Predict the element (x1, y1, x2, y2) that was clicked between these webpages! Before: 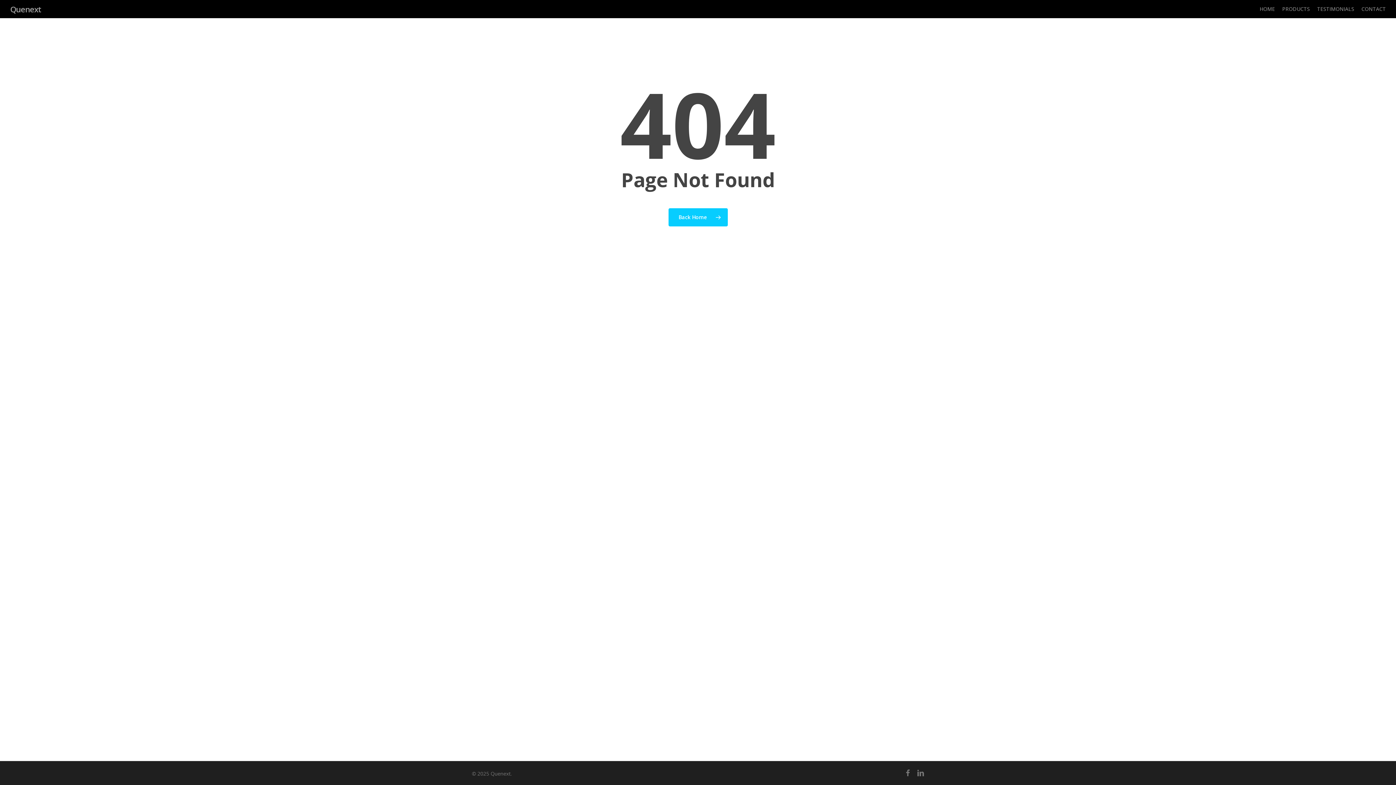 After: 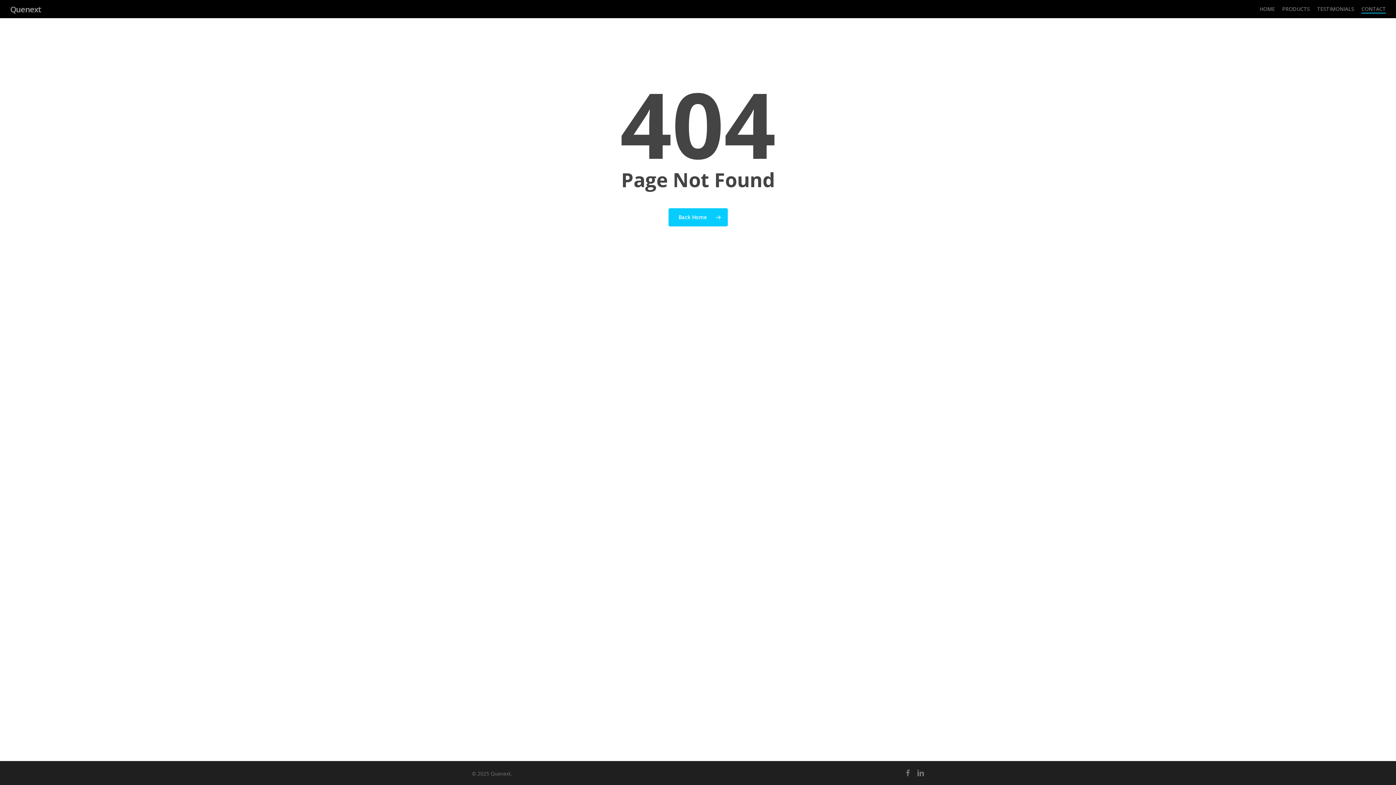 Action: bbox: (1361, 5, 1386, 12) label: CONTACT